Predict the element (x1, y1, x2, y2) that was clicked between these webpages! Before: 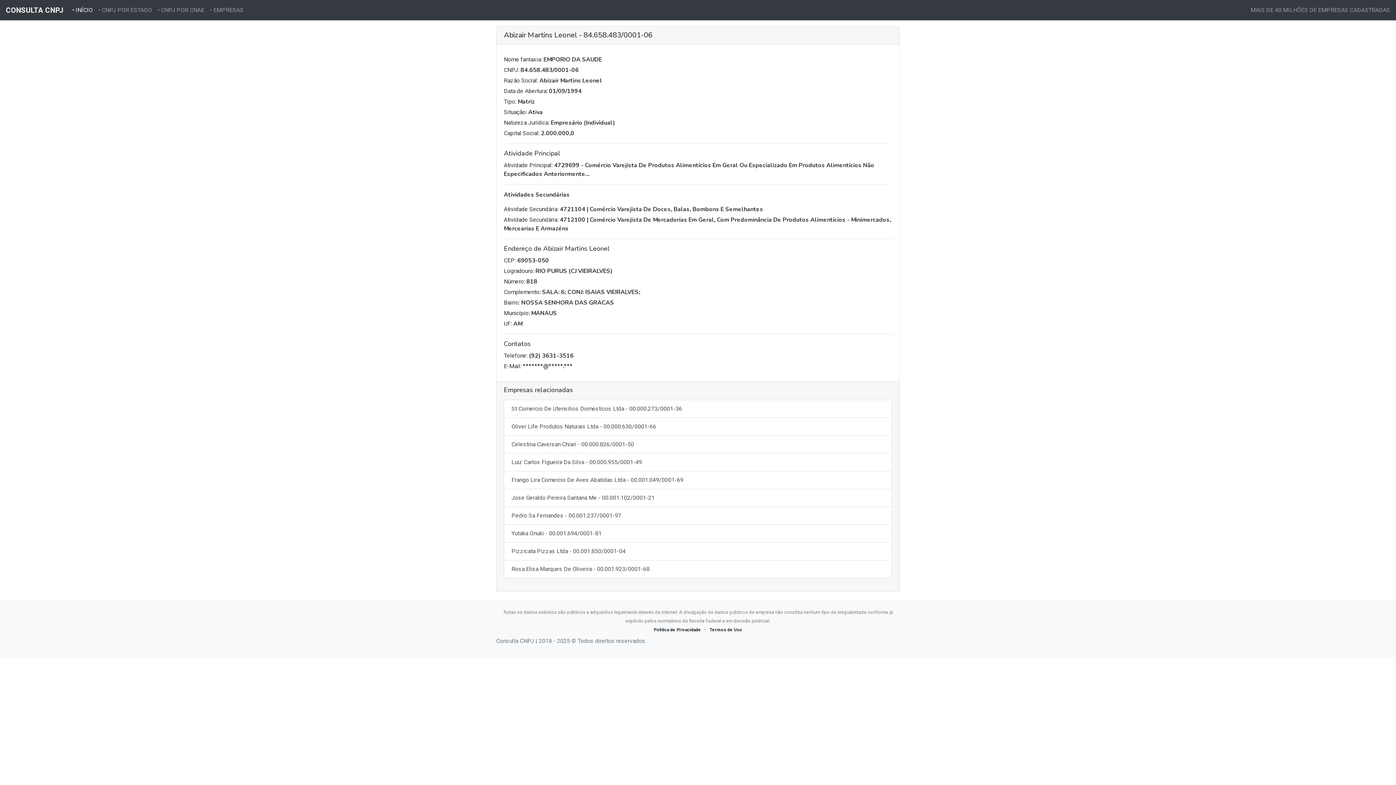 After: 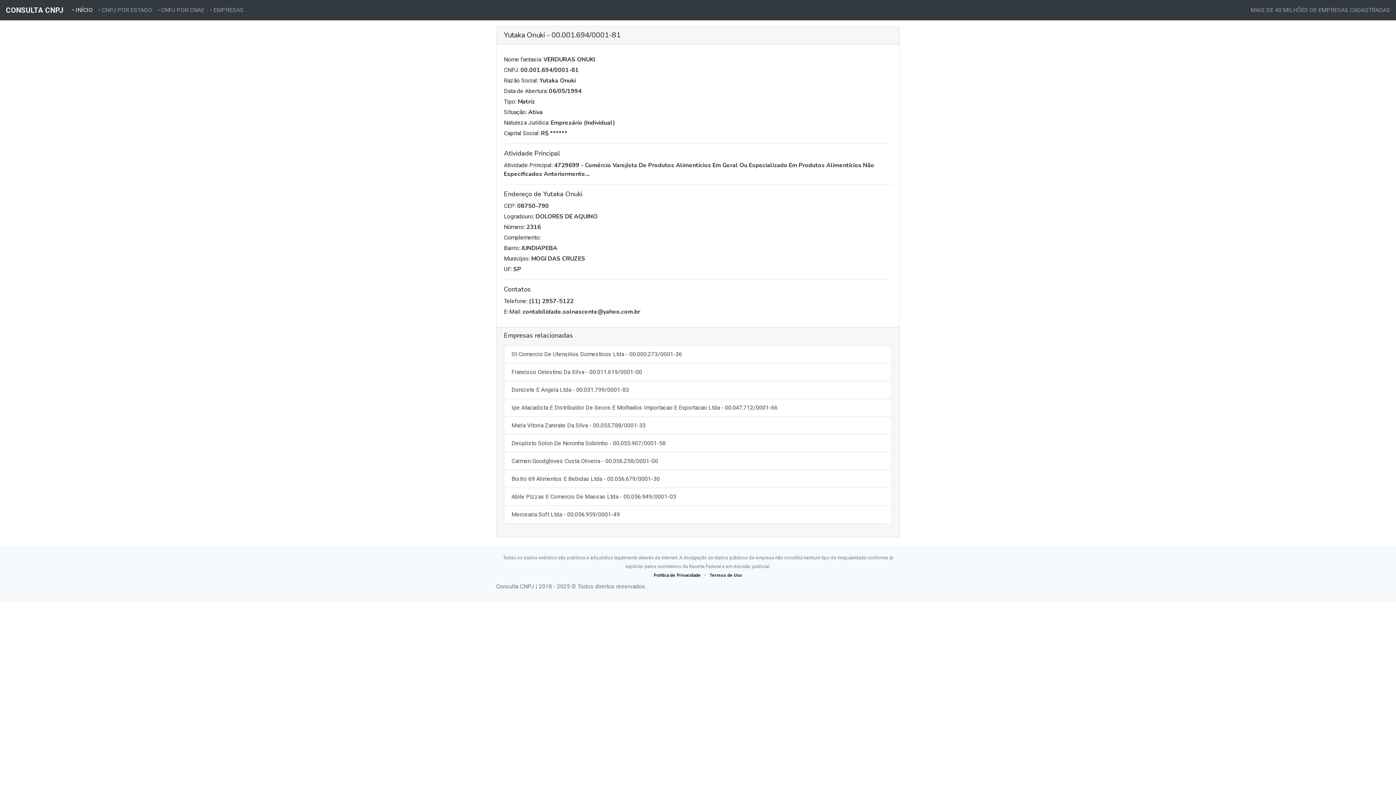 Action: bbox: (504, 525, 892, 542) label: Yutaka Onuki - 00.001.694/0001-81